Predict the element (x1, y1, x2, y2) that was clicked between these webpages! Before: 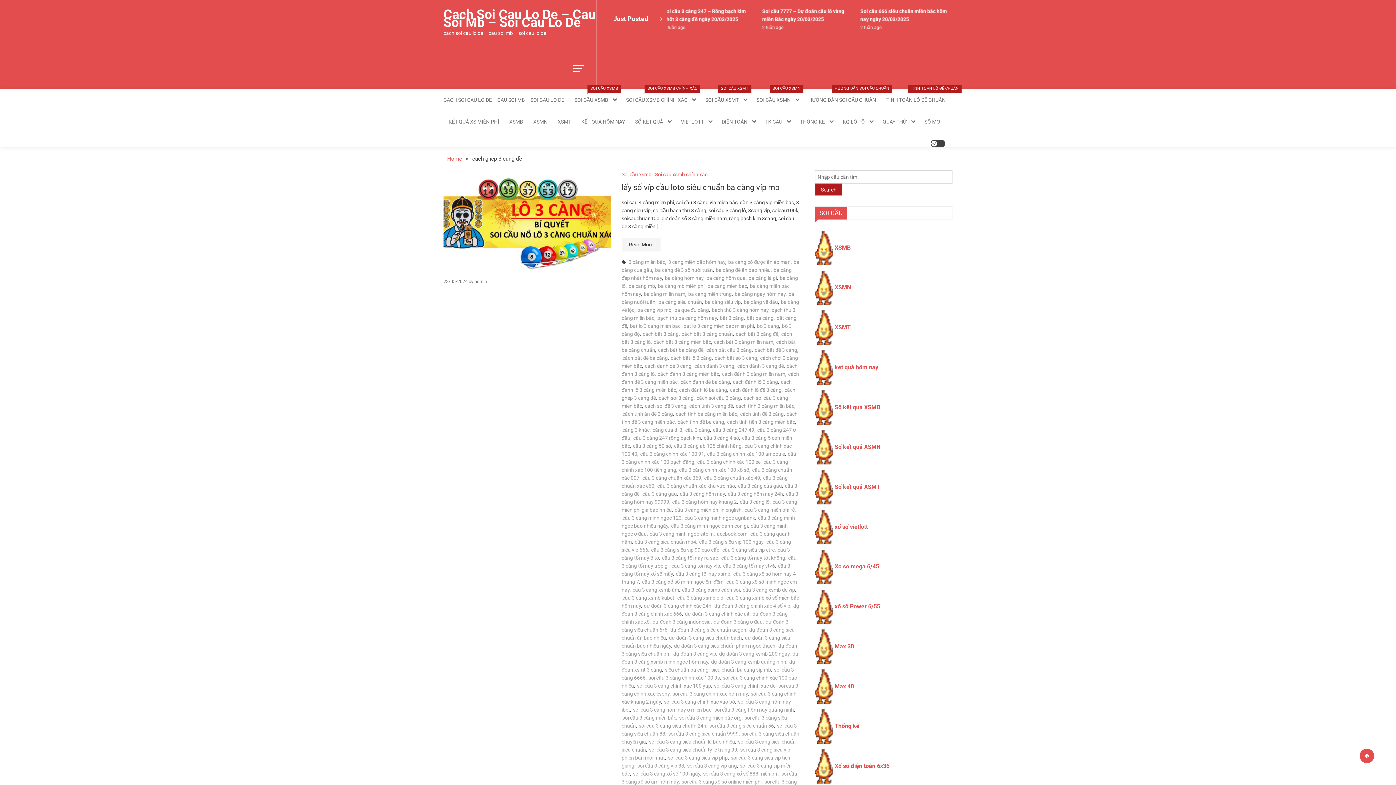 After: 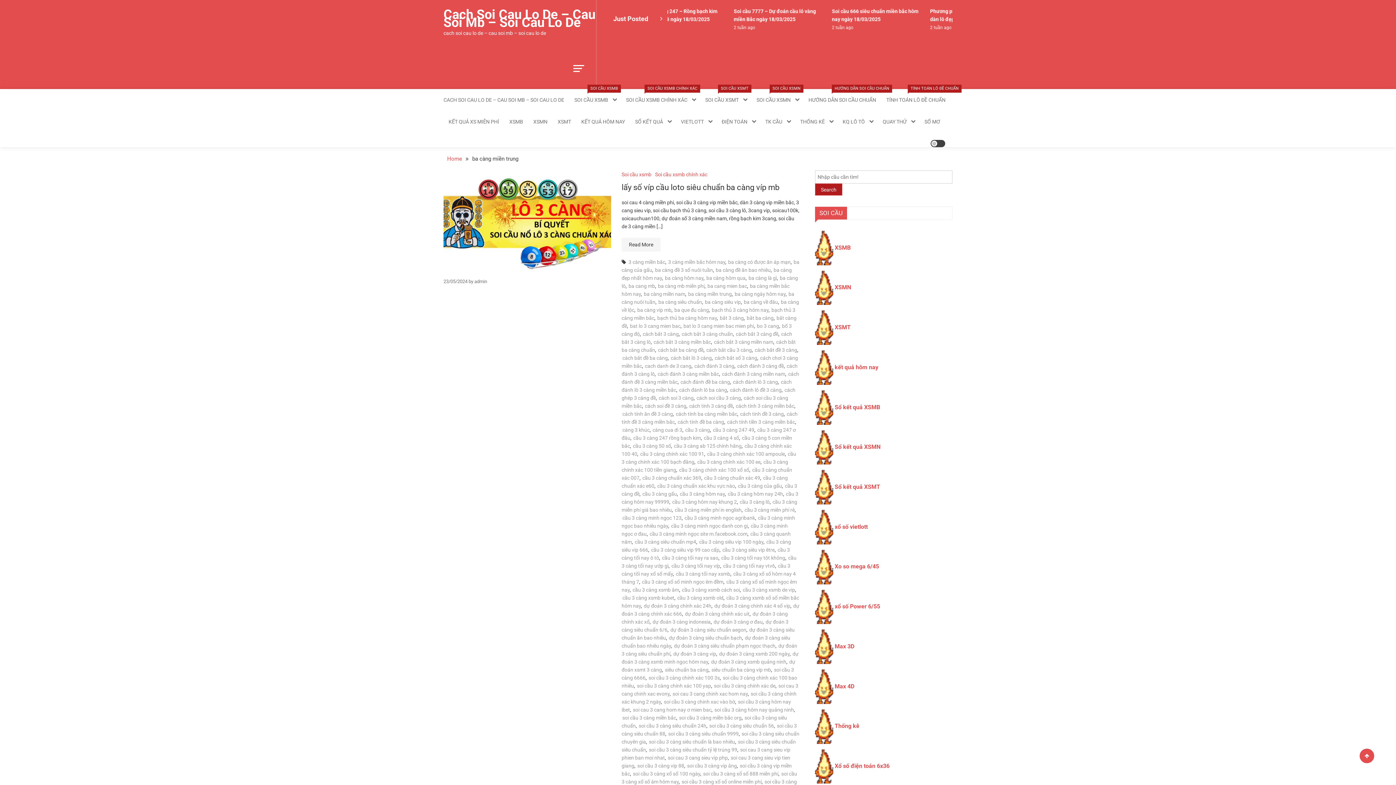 Action: bbox: (688, 291, 732, 297) label: ba càng miền trung